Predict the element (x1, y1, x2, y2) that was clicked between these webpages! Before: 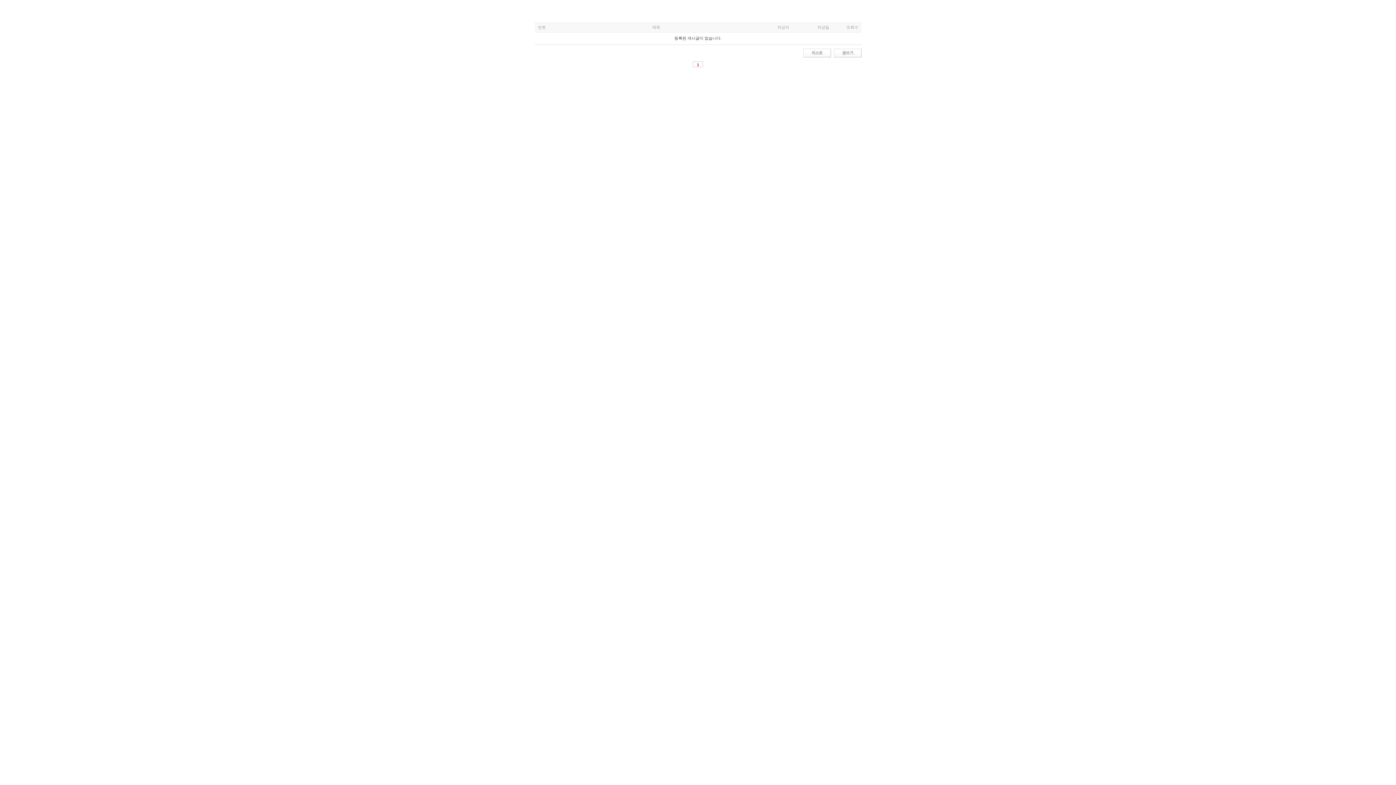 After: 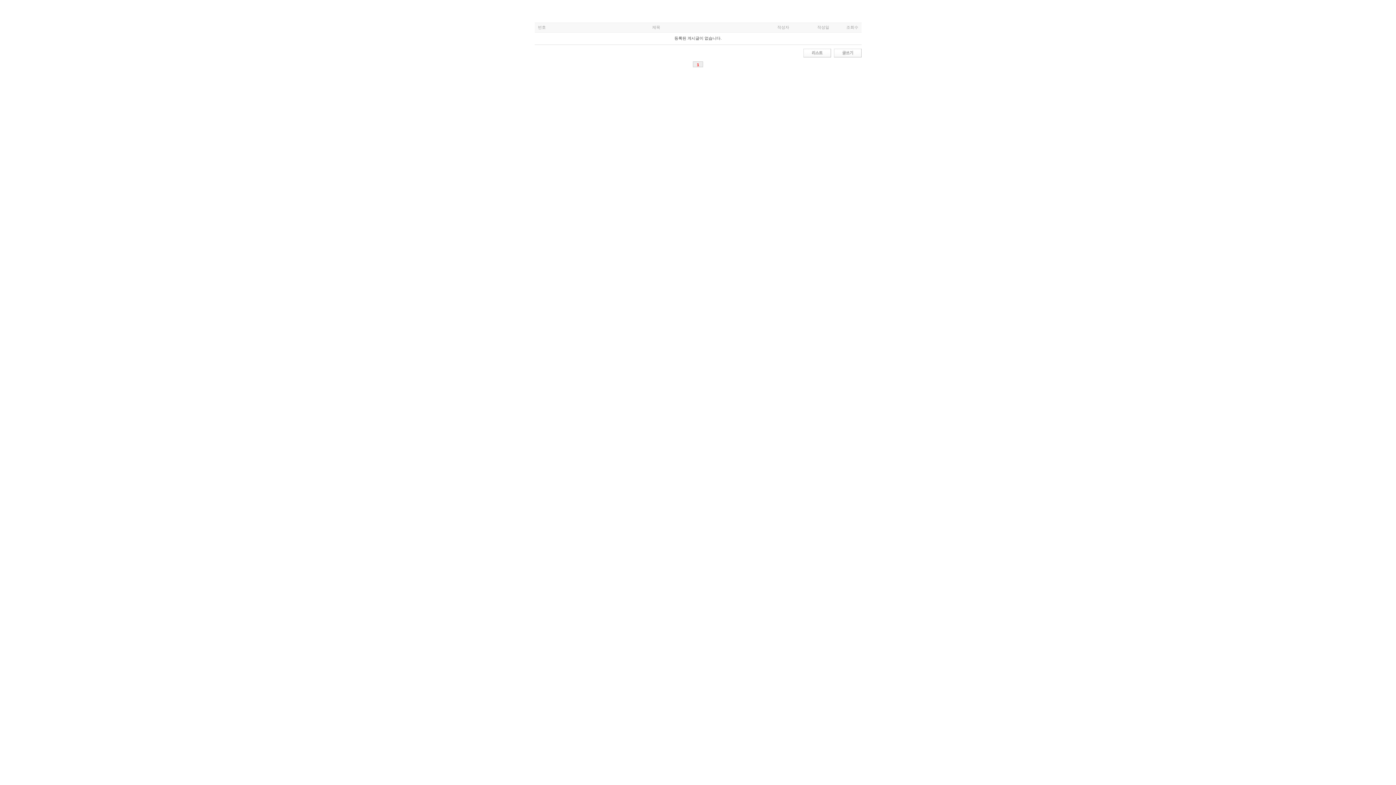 Action: label: 1 bbox: (693, 61, 703, 67)